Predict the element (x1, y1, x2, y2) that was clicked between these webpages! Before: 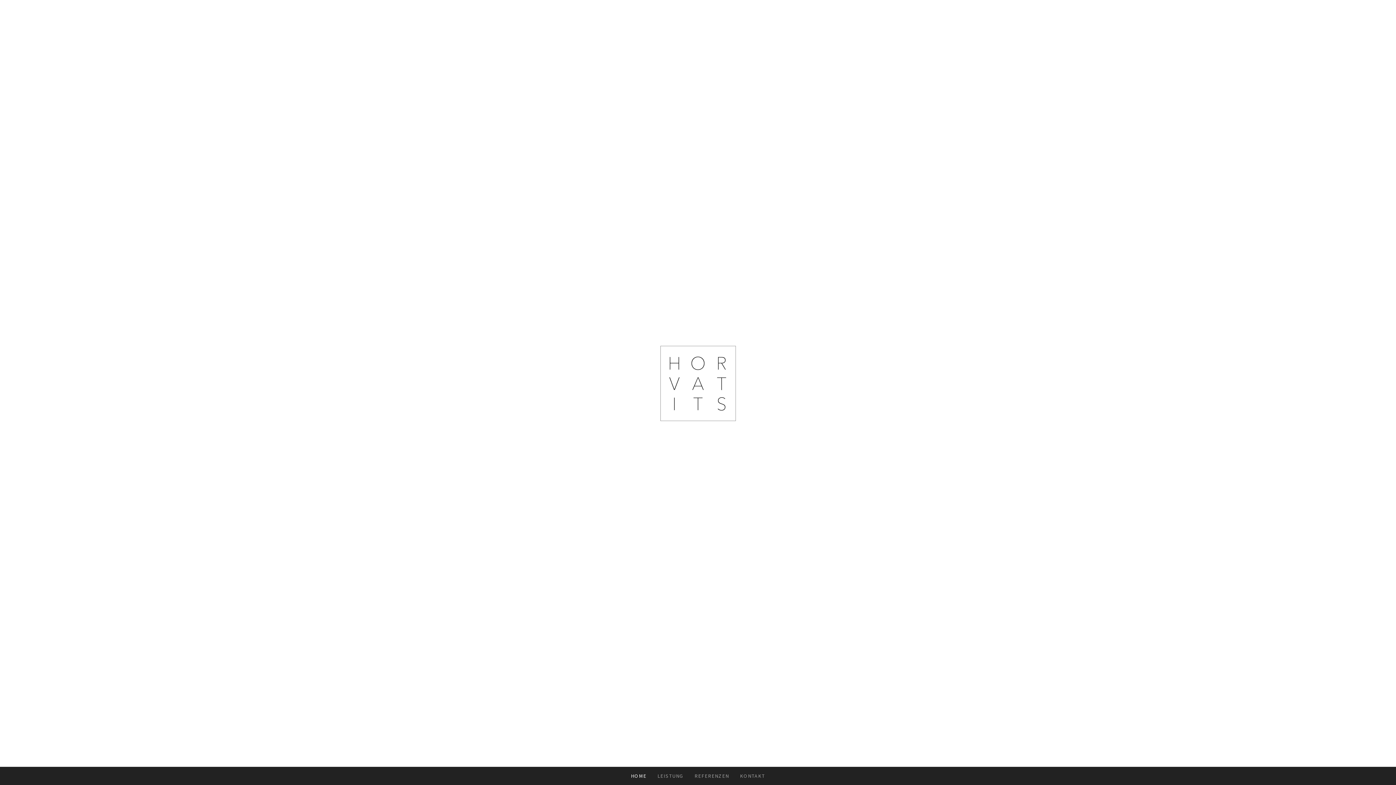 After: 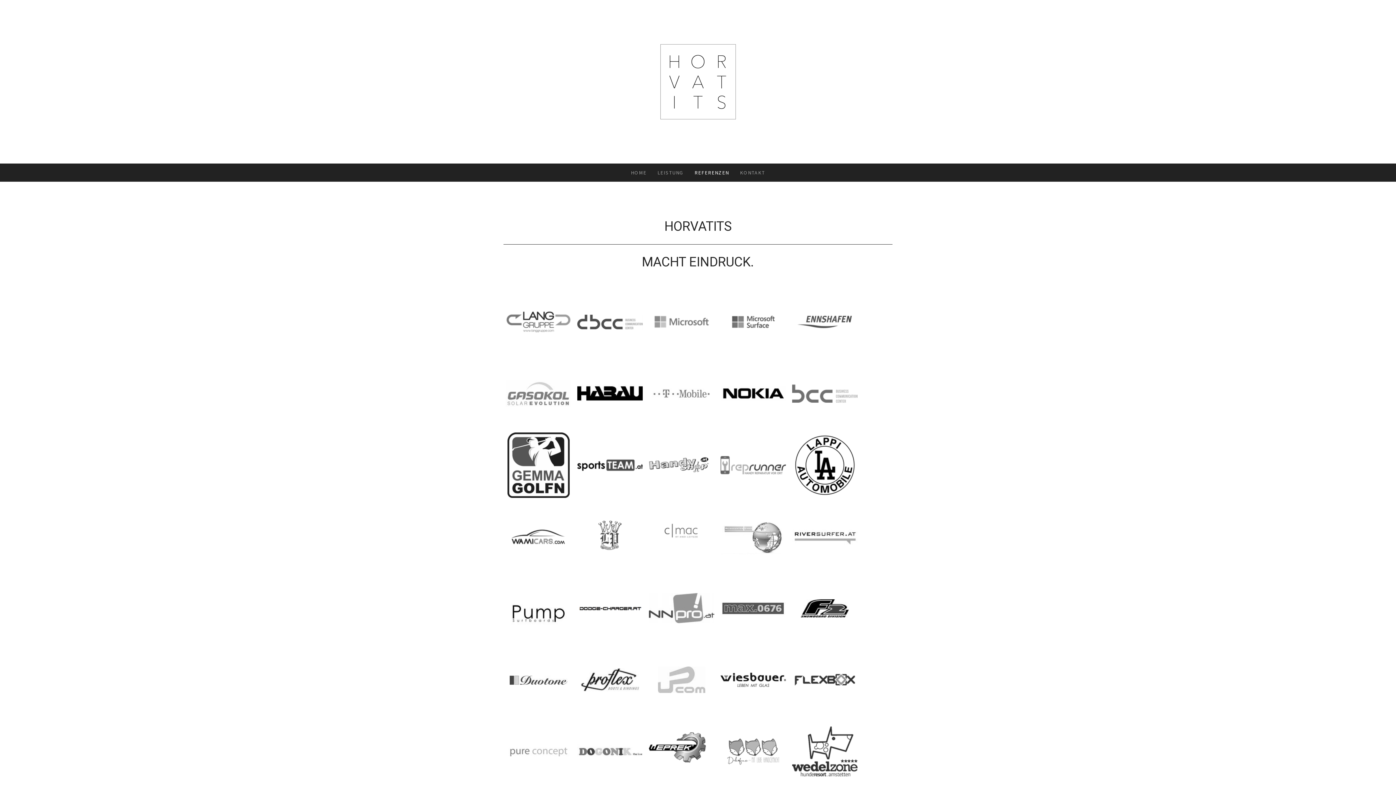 Action: bbox: (689, 767, 734, 785) label: REFERENZEN